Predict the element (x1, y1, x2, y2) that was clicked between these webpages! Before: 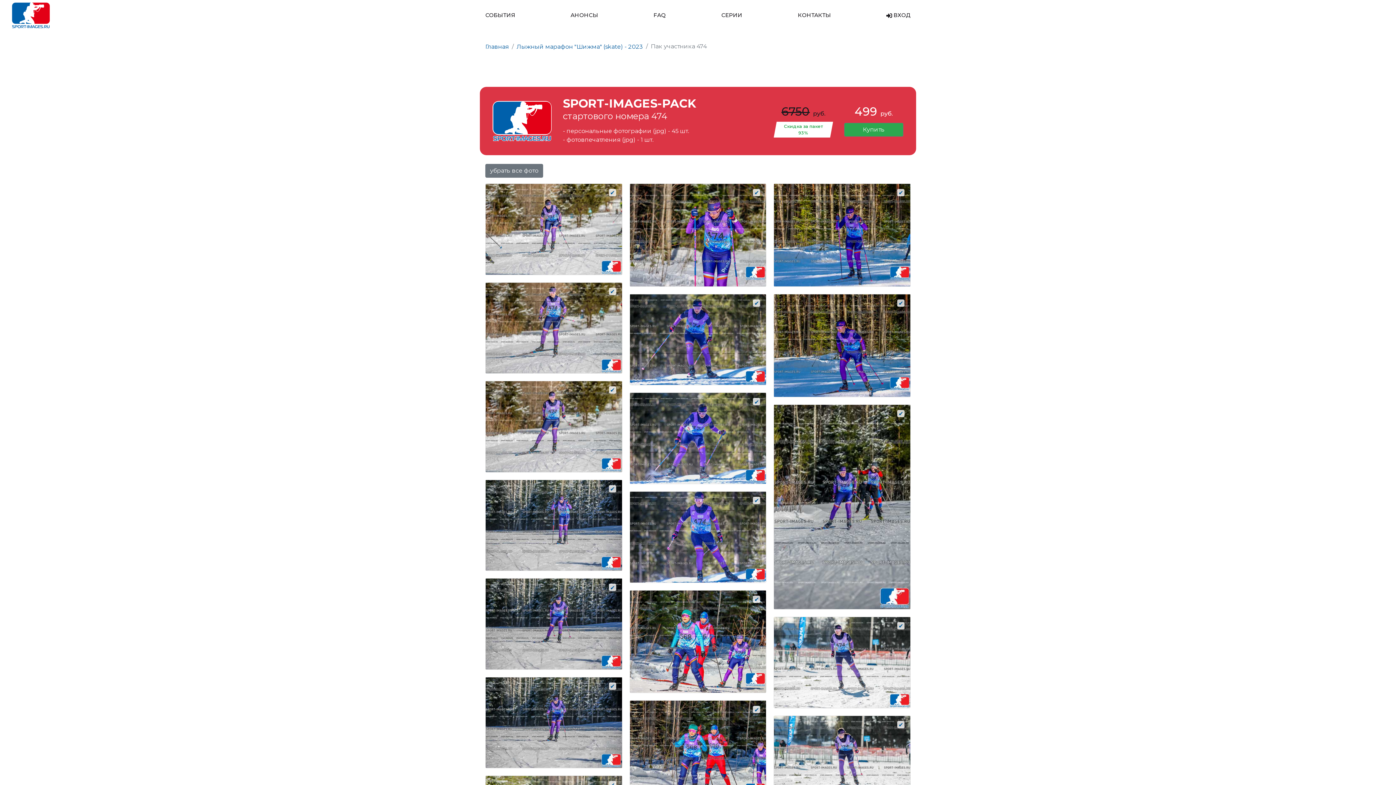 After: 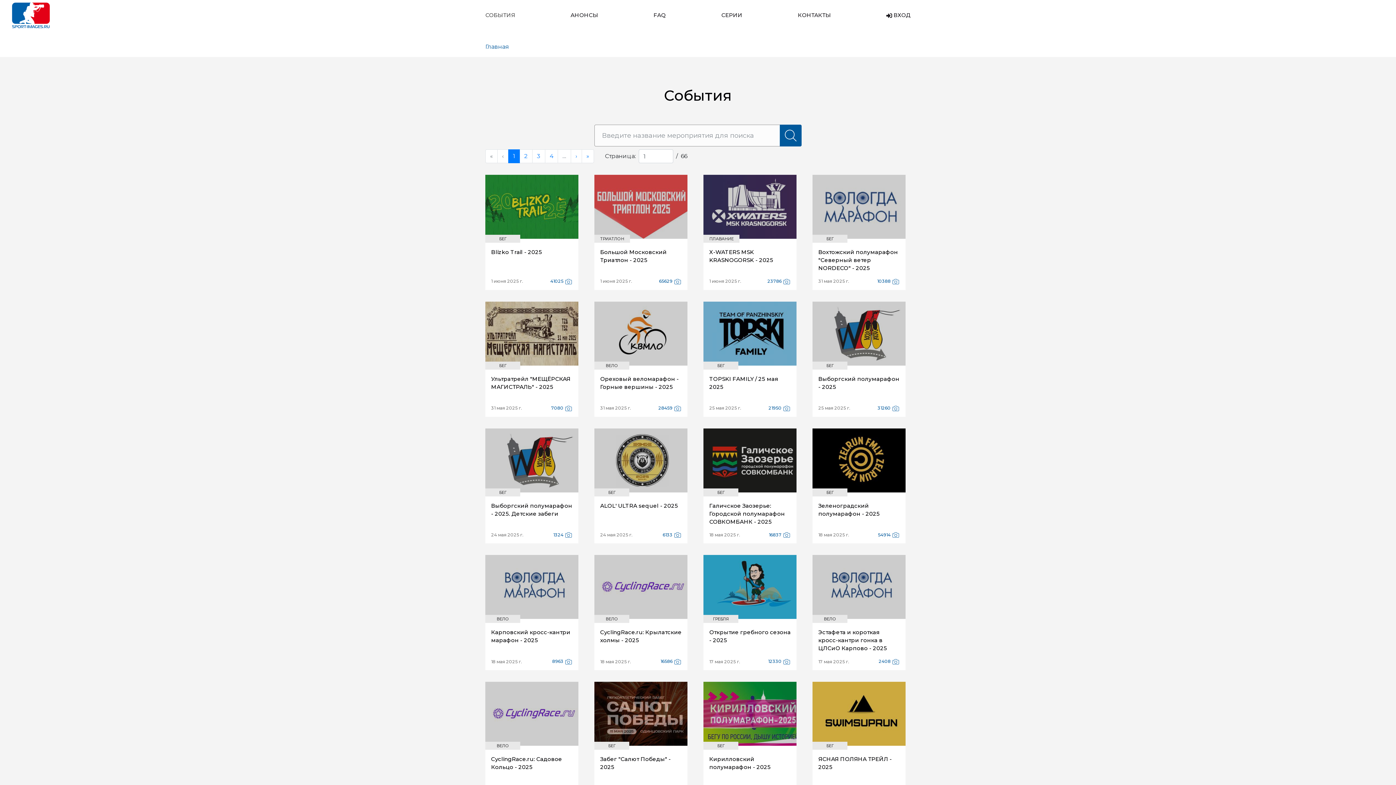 Action: label: СОБЫТИЯ bbox: (485, 11, 515, 19)